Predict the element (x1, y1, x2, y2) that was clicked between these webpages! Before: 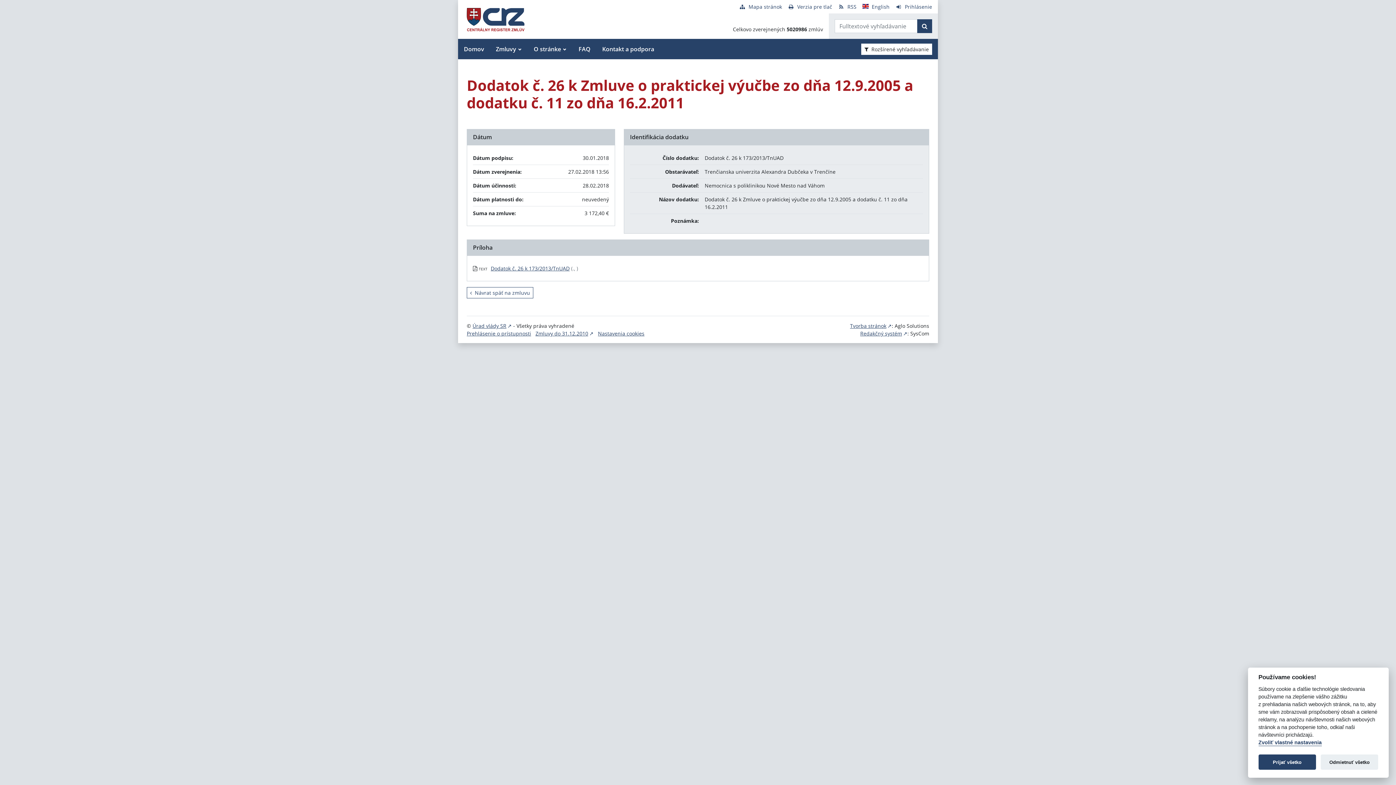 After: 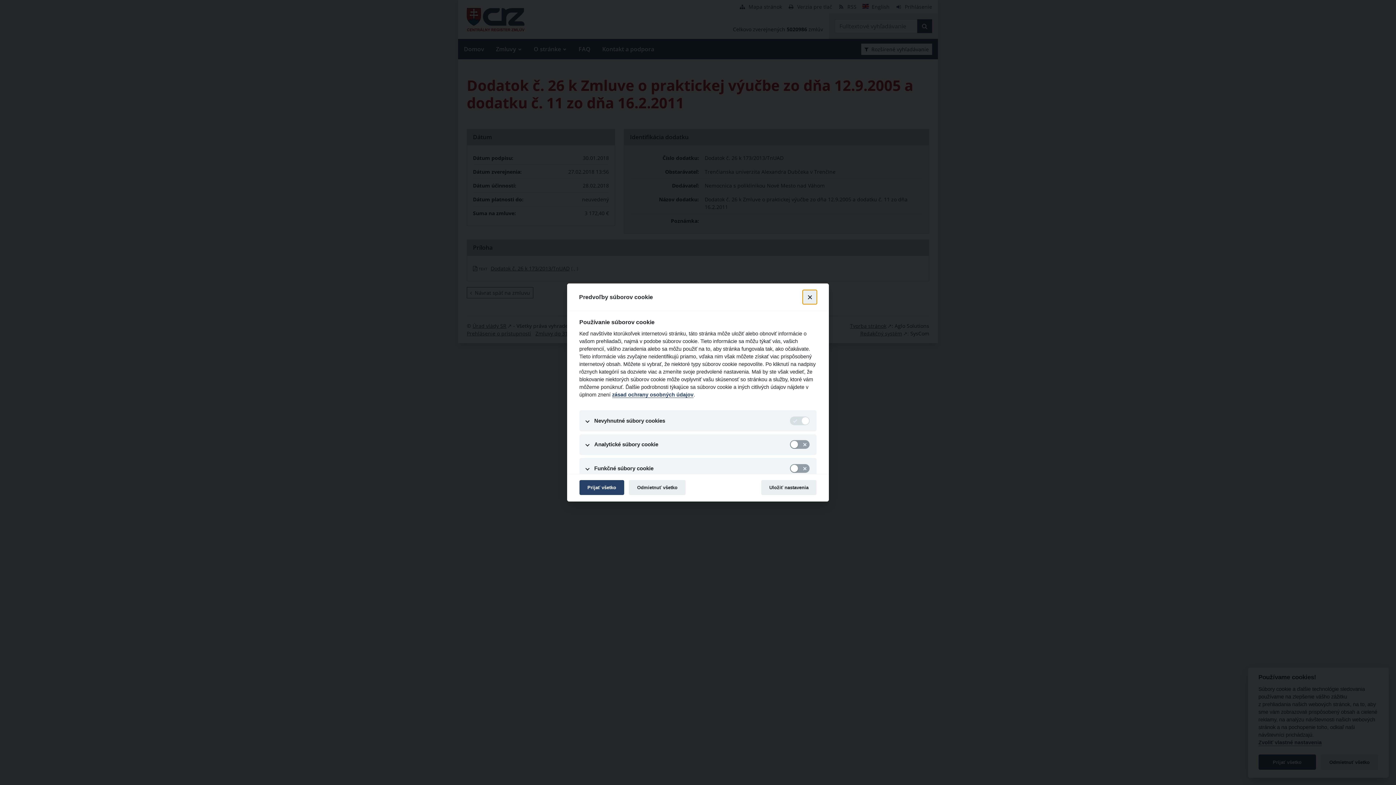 Action: label: Zvoliť vlastné nastavenia bbox: (1258, 740, 1322, 746)